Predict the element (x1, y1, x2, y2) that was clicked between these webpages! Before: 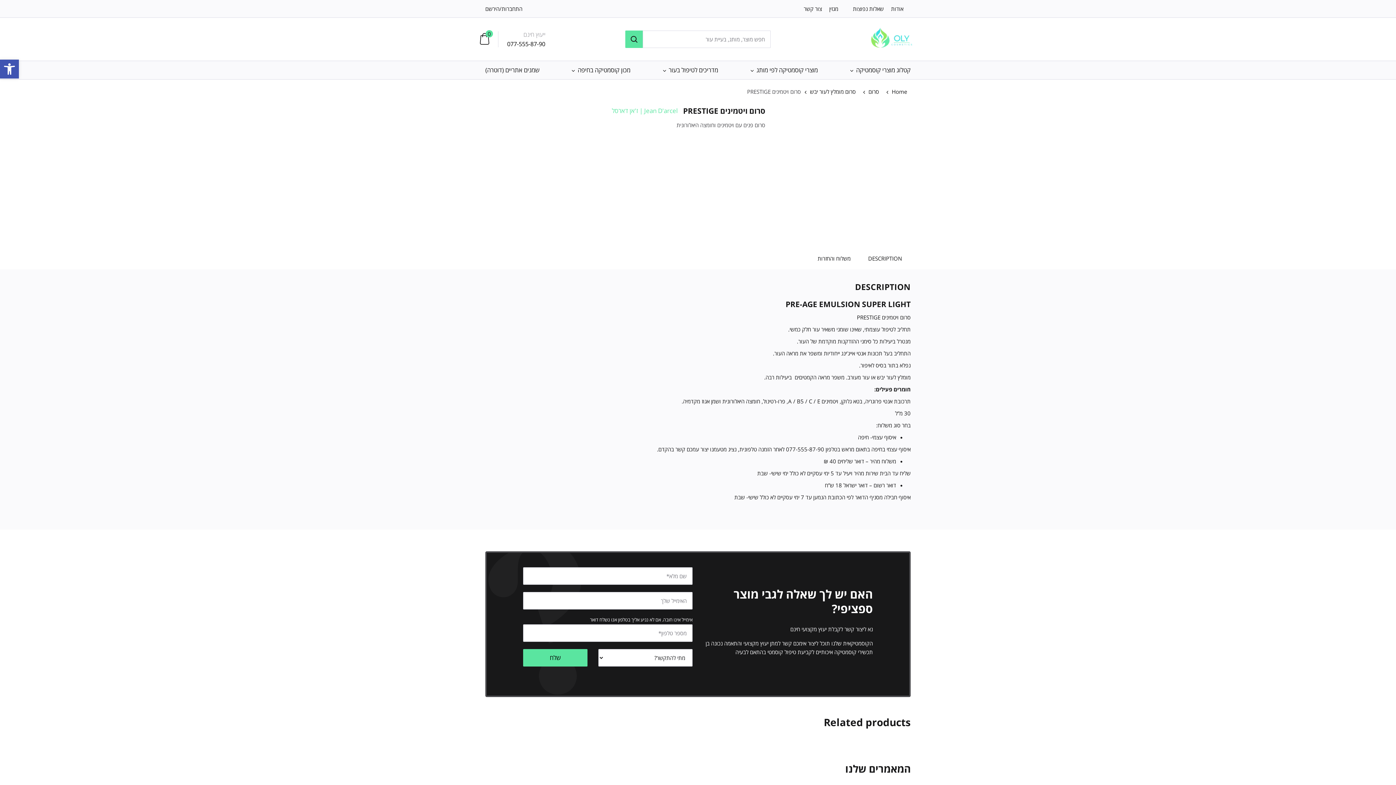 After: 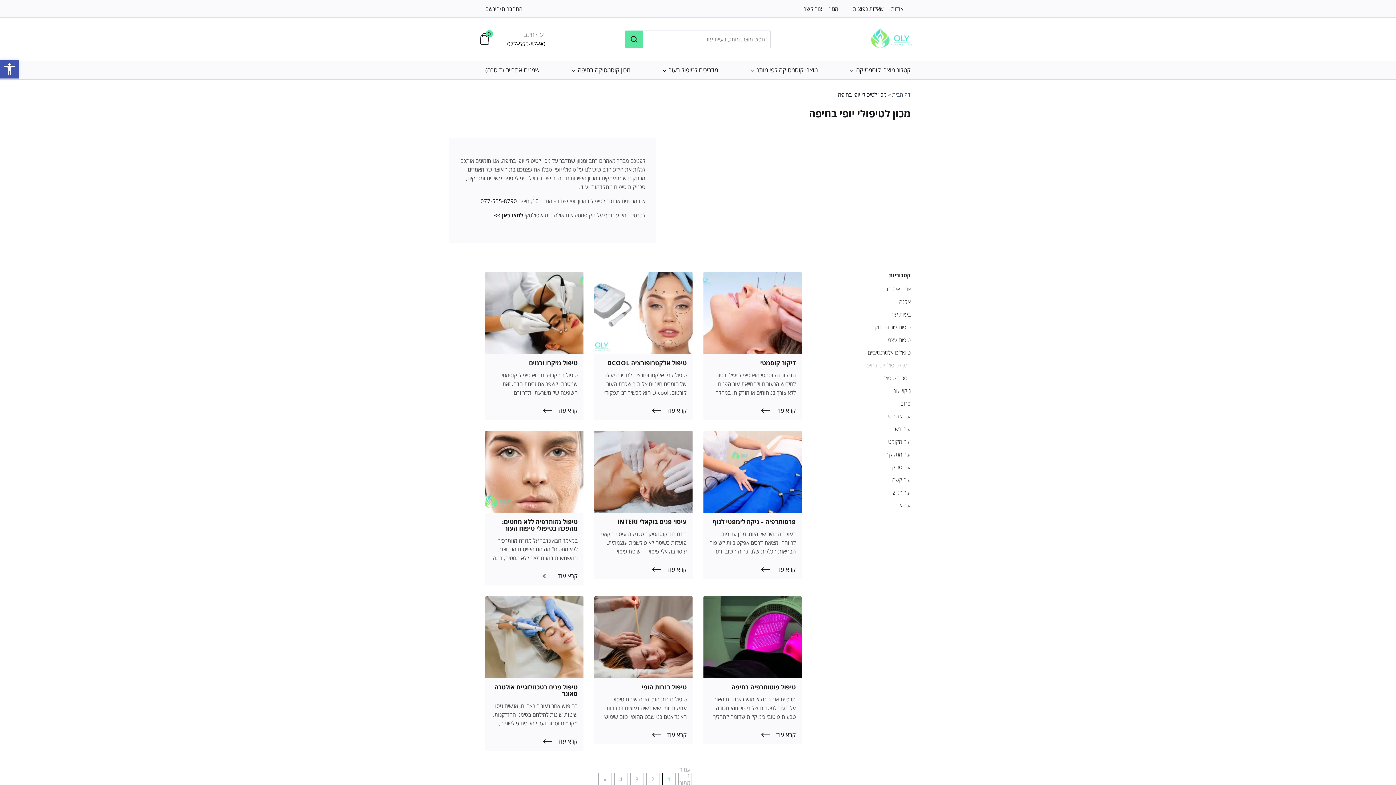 Action: label: מכון קוסמטיקה בחיפה bbox: (572, 65, 630, 74)